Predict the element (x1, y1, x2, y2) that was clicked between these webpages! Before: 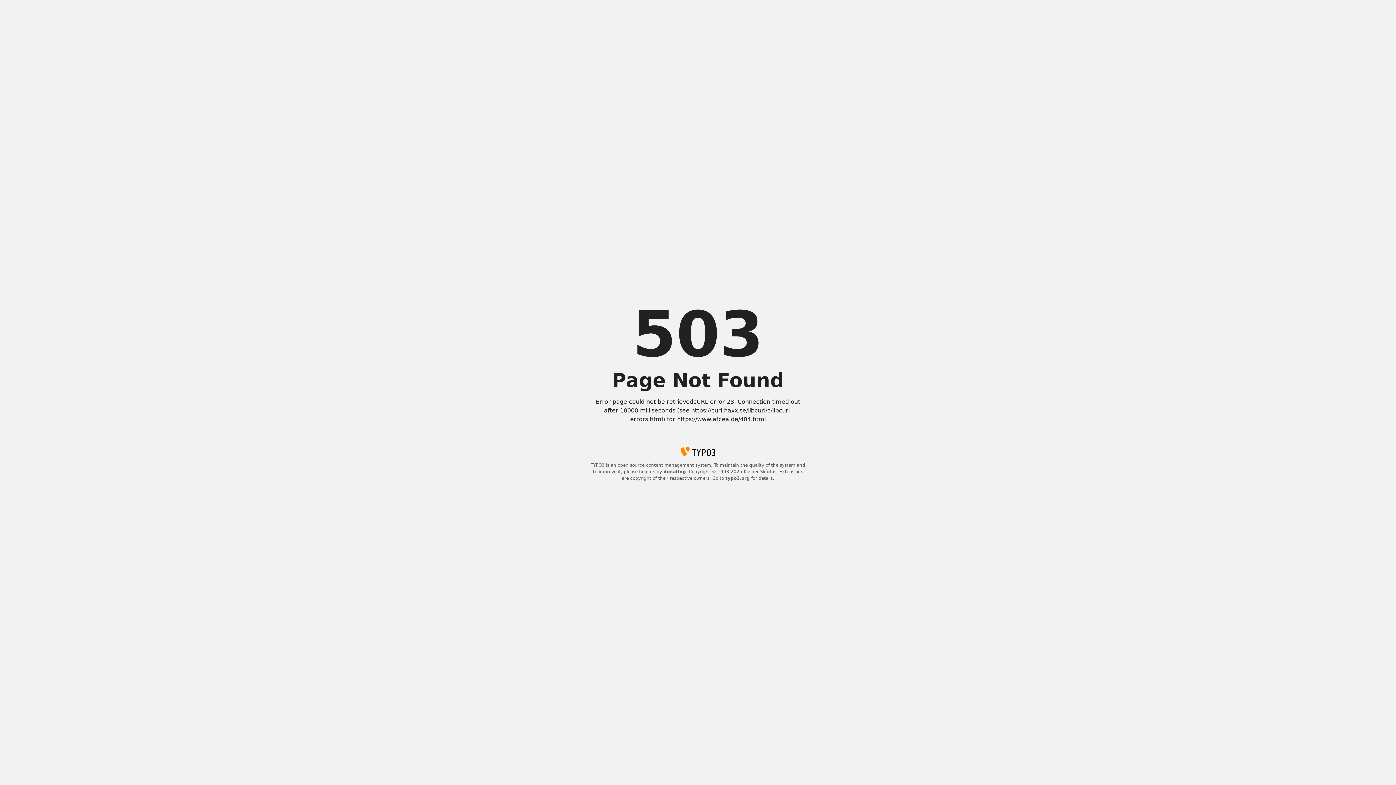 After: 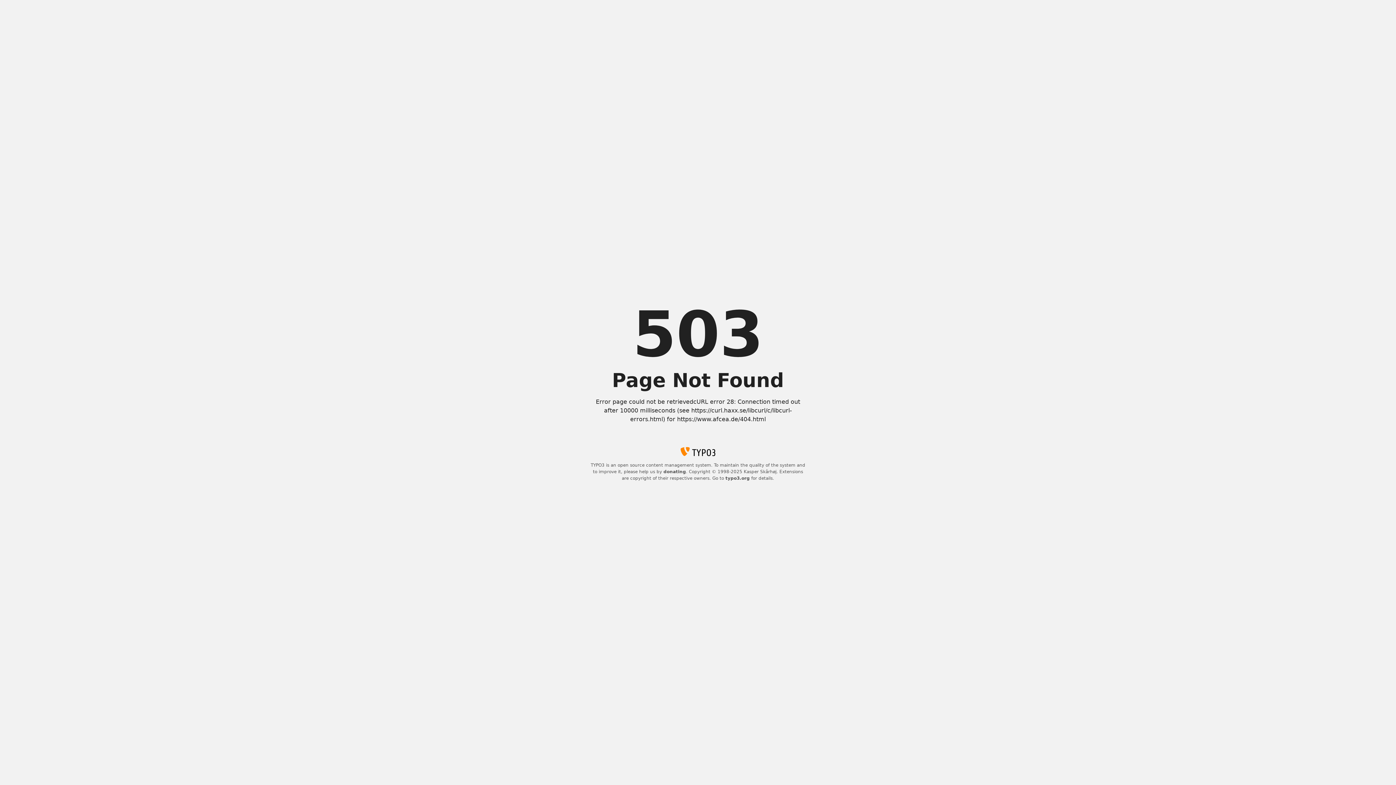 Action: label: donating bbox: (663, 469, 686, 474)